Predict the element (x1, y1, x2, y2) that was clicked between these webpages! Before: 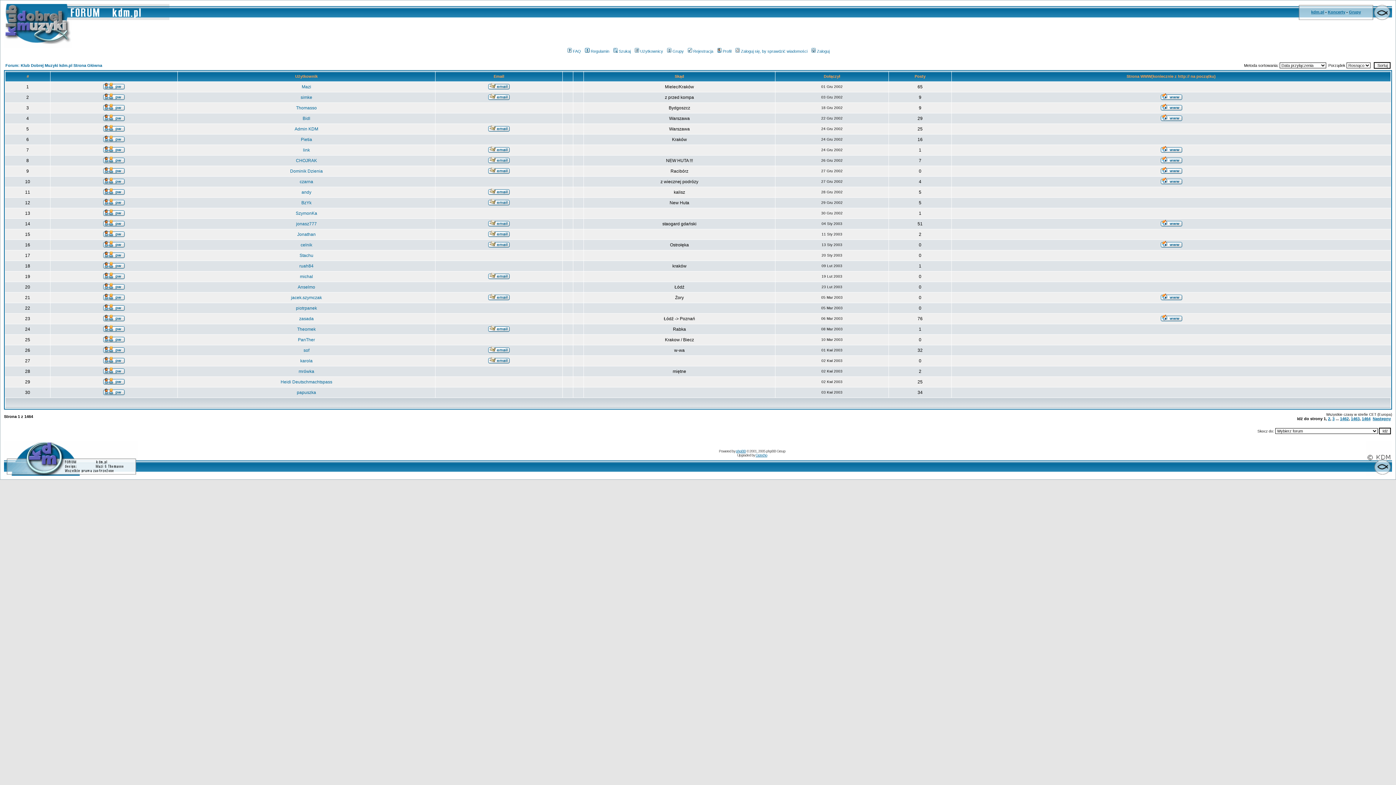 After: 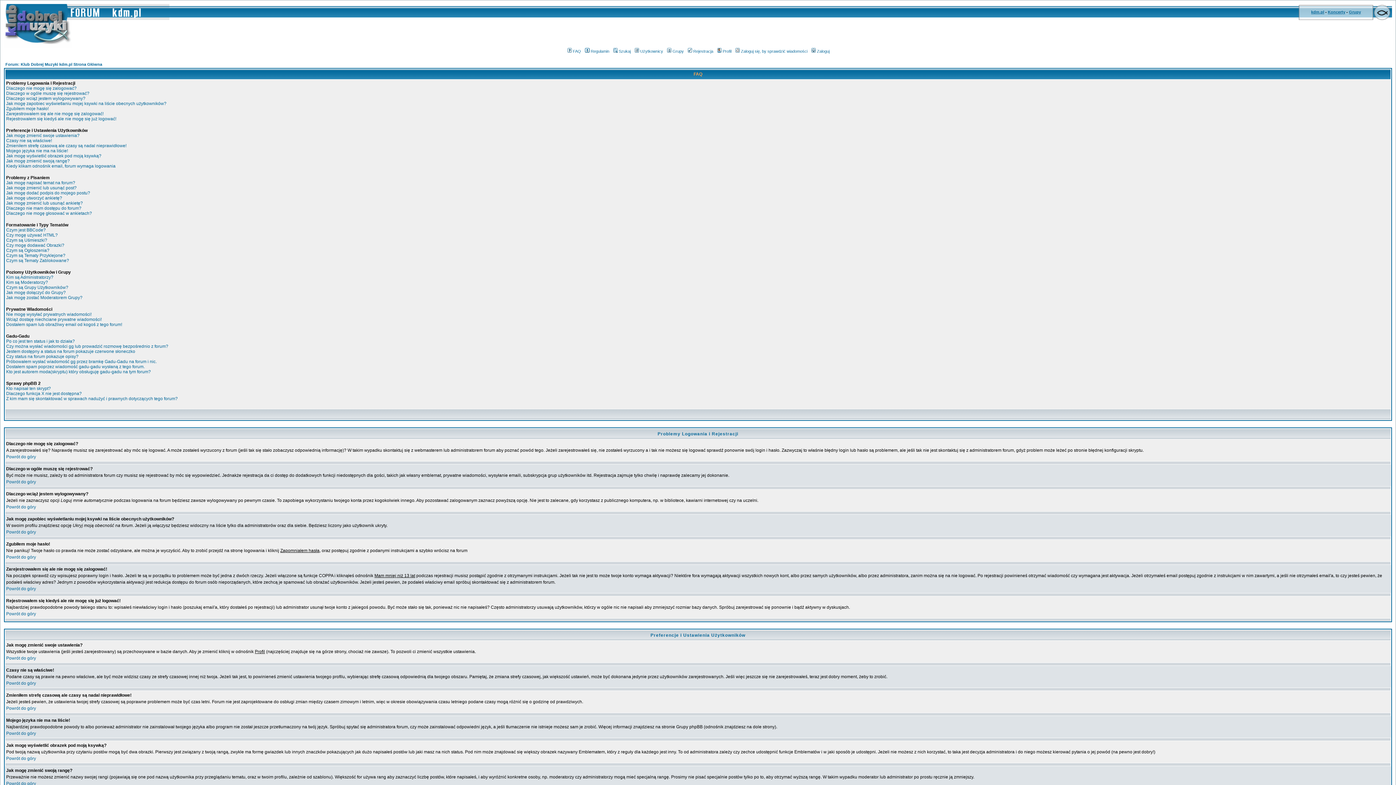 Action: bbox: (566, 49, 581, 53) label: FAQ